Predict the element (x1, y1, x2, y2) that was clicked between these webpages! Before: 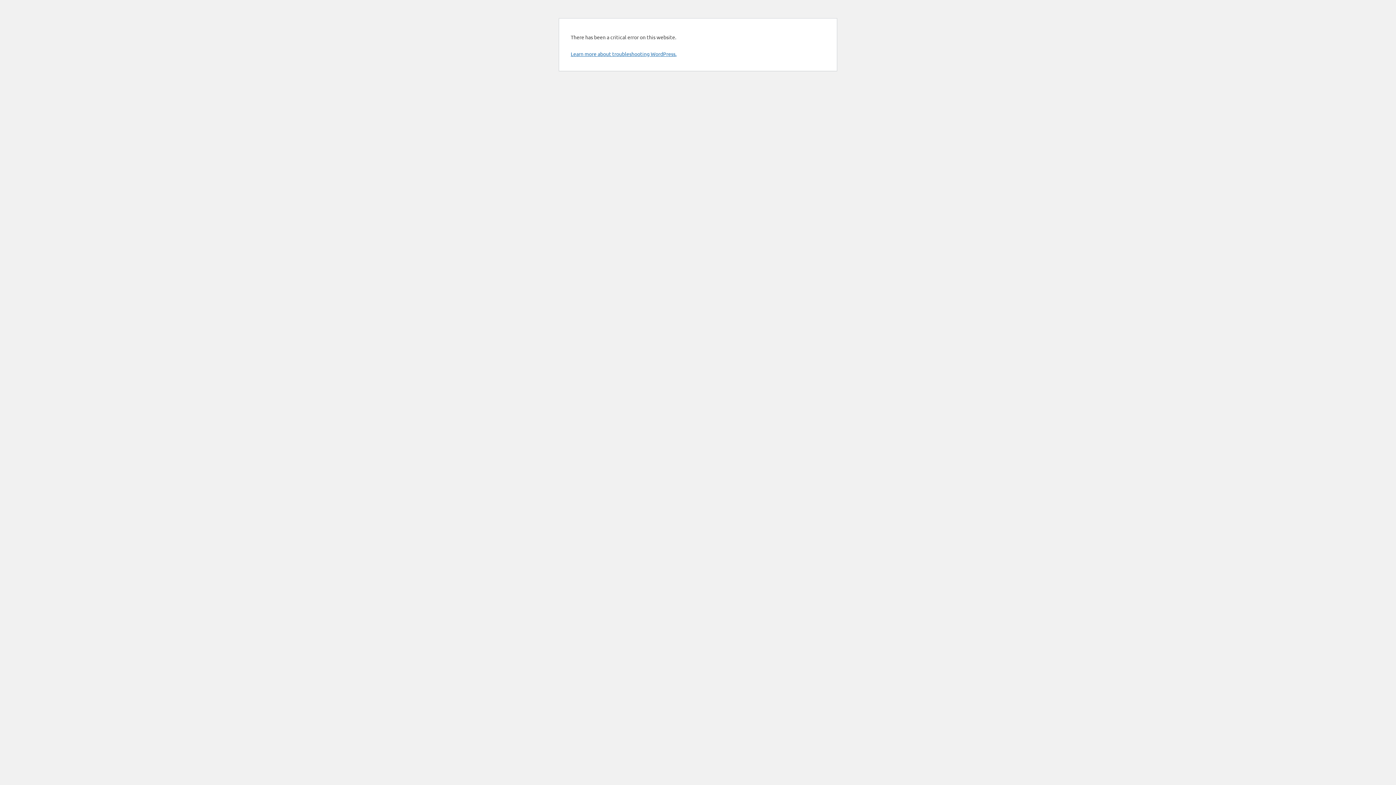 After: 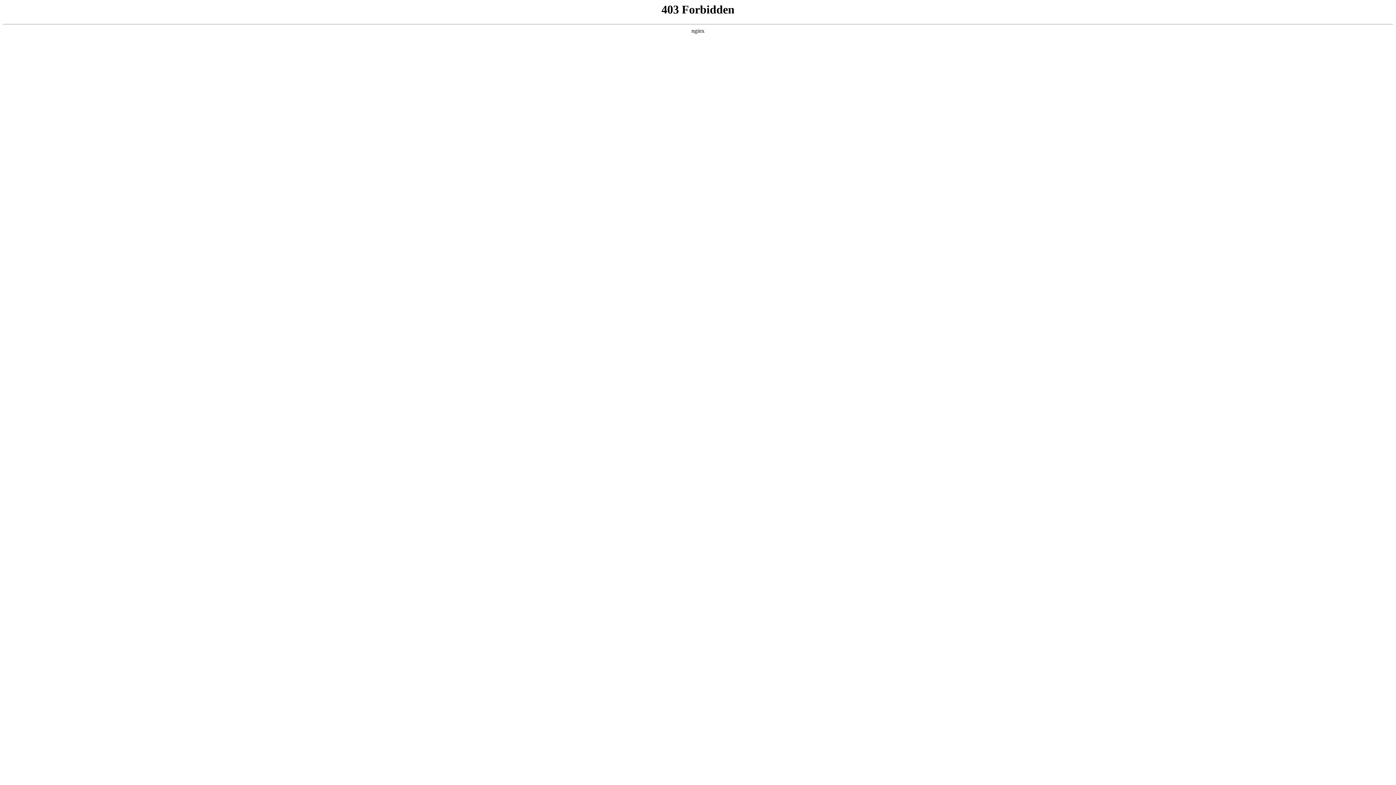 Action: label: Learn more about troubleshooting WordPress. bbox: (570, 50, 676, 57)